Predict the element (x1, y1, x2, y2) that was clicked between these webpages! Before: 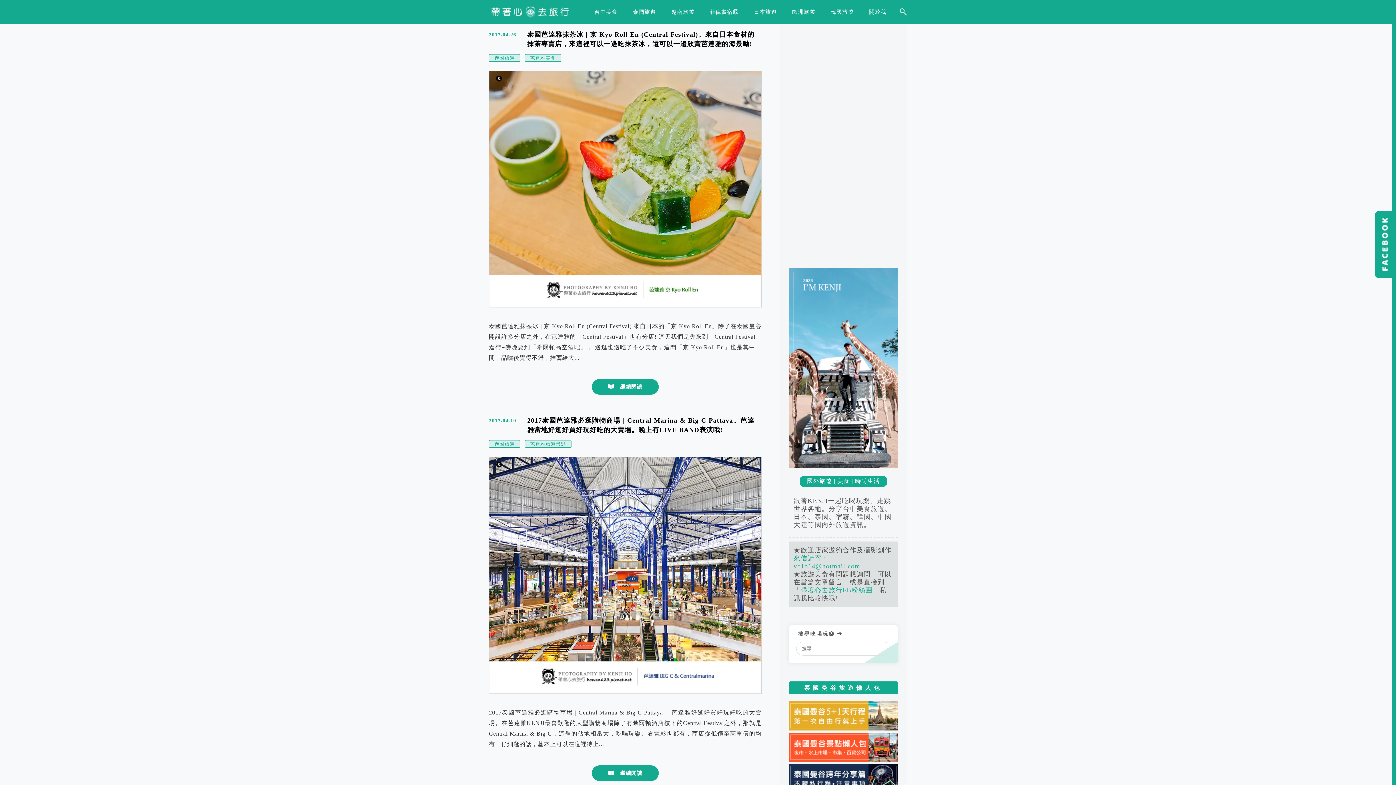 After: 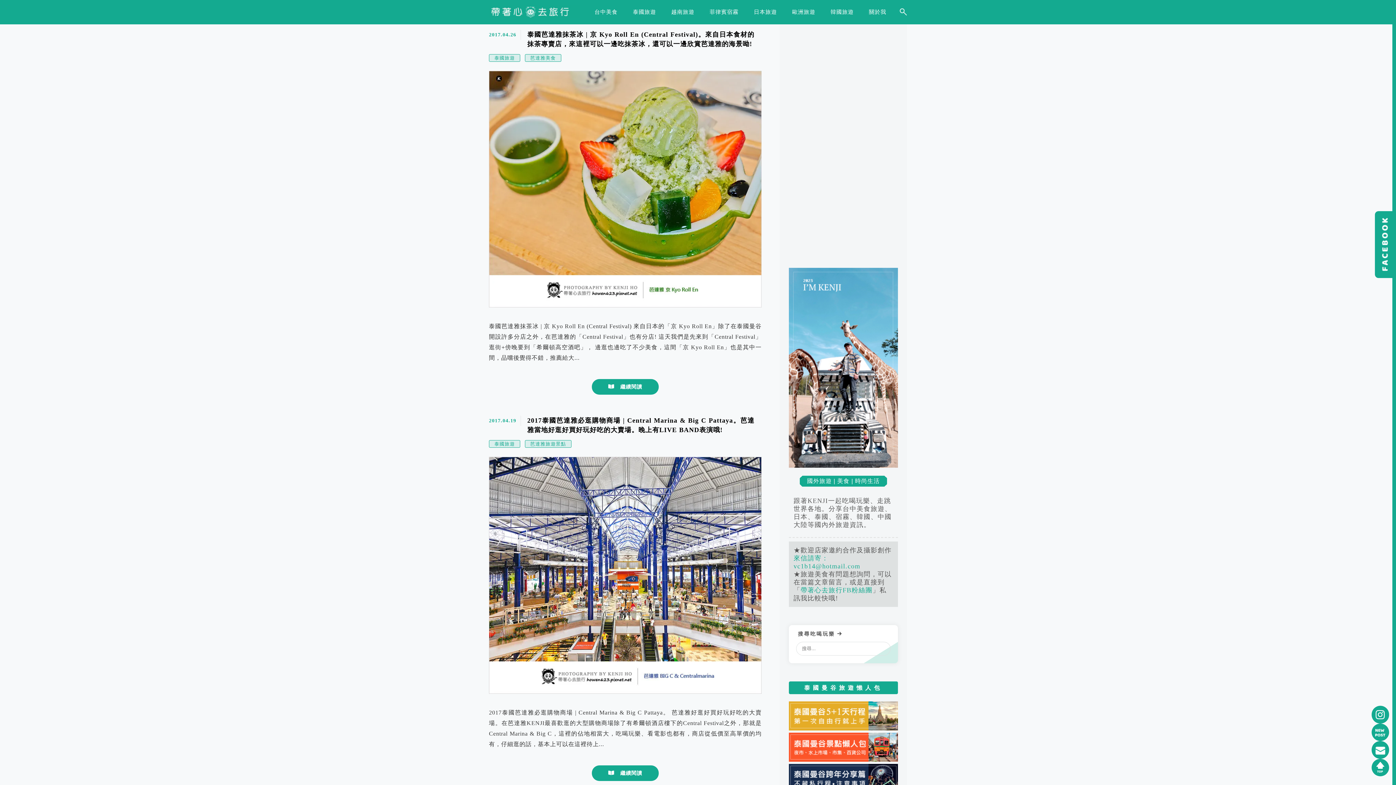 Action: bbox: (789, 725, 898, 732)